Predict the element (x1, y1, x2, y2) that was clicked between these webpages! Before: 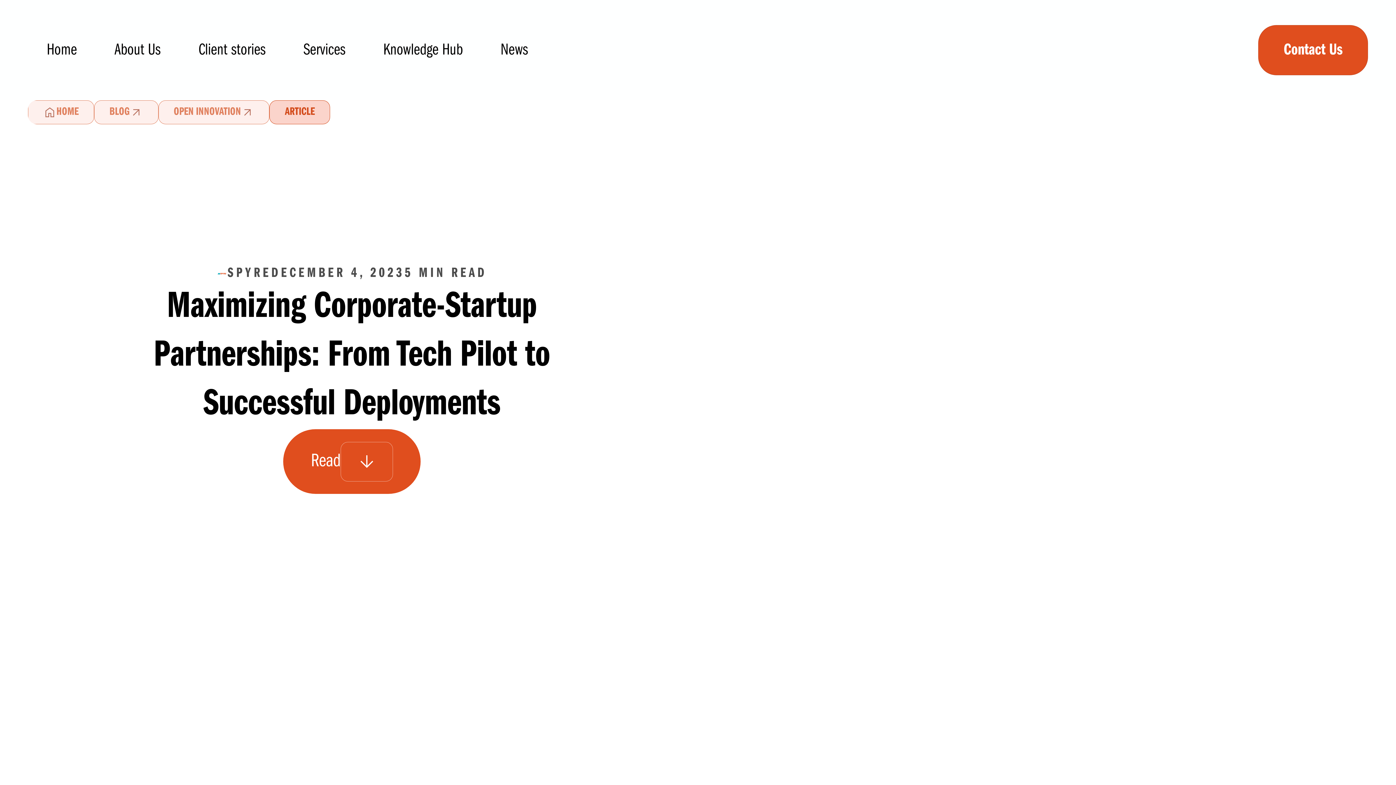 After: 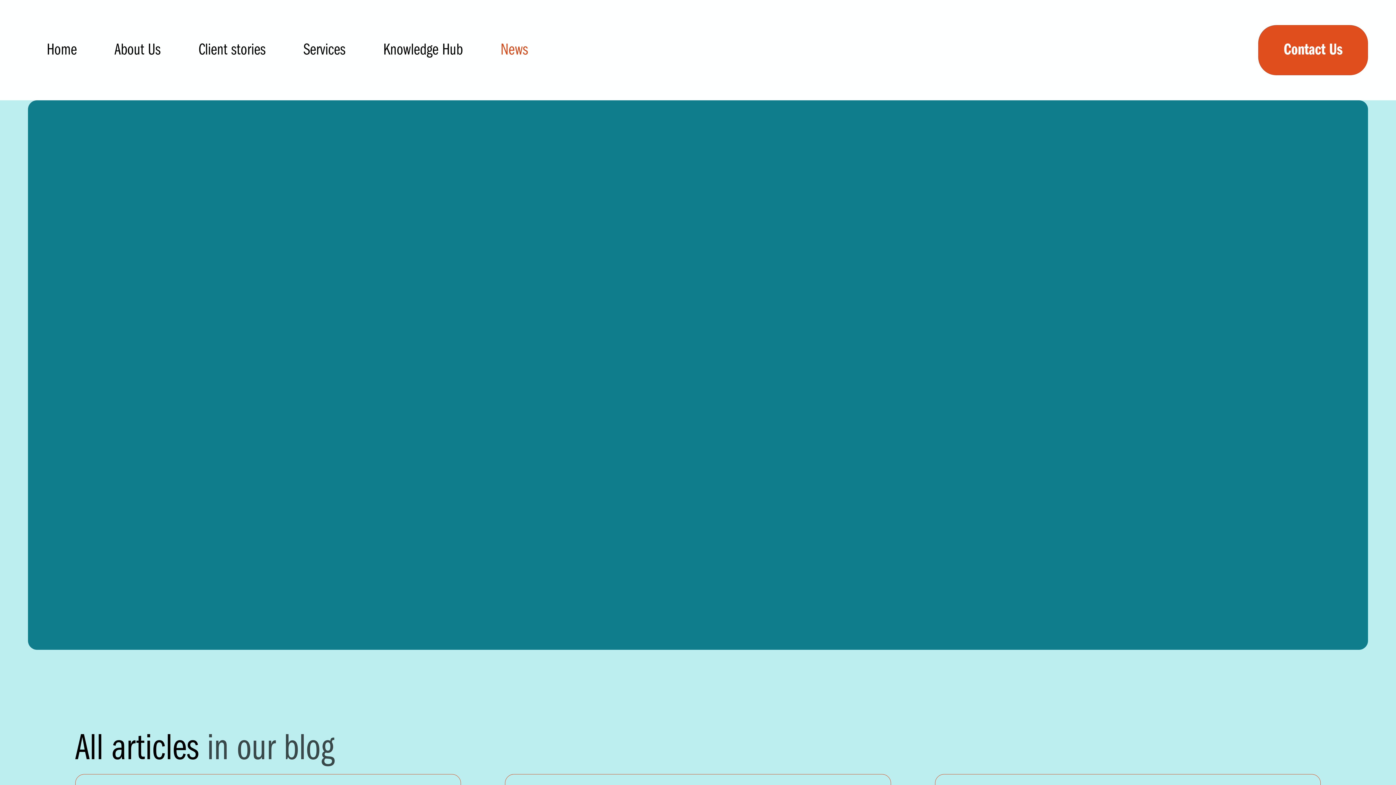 Action: label: News bbox: (481, 0, 547, 100)